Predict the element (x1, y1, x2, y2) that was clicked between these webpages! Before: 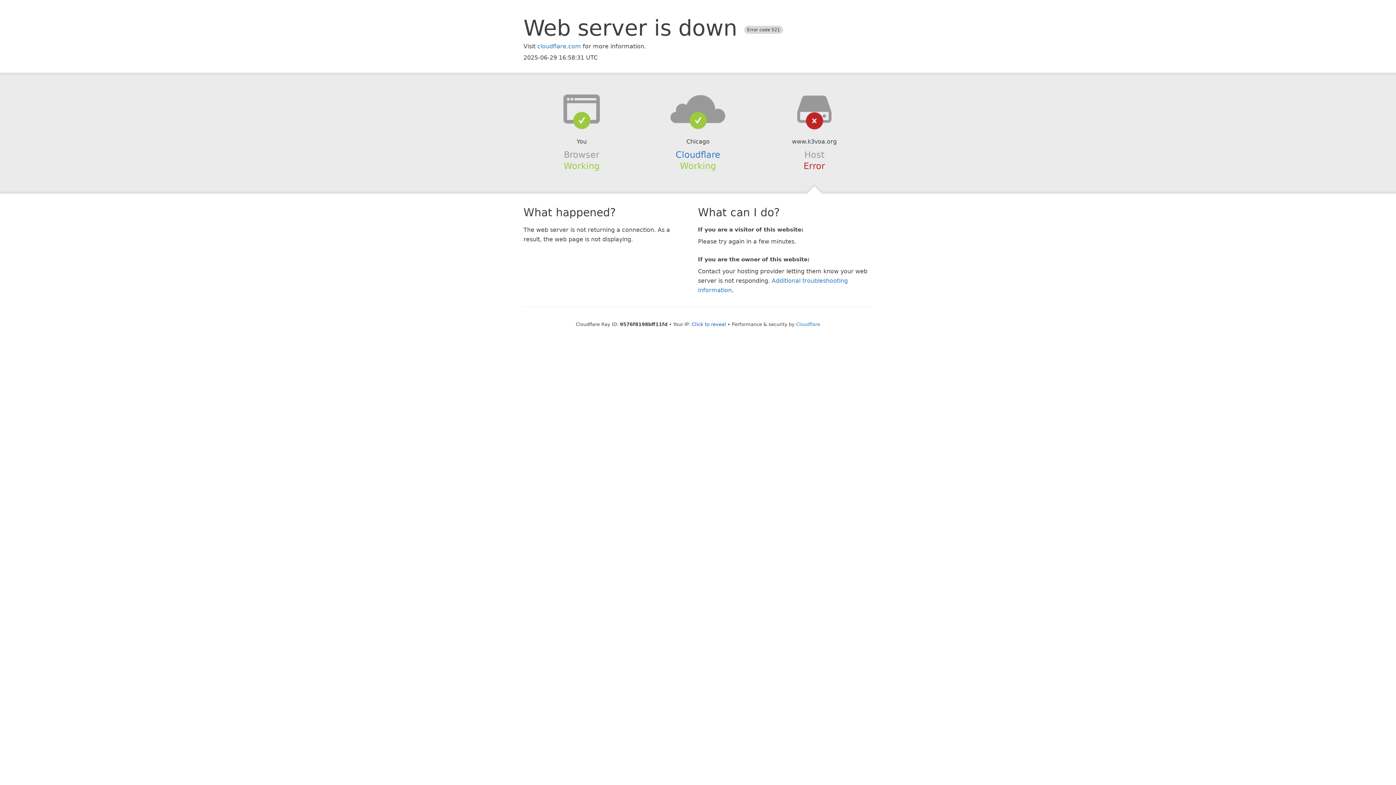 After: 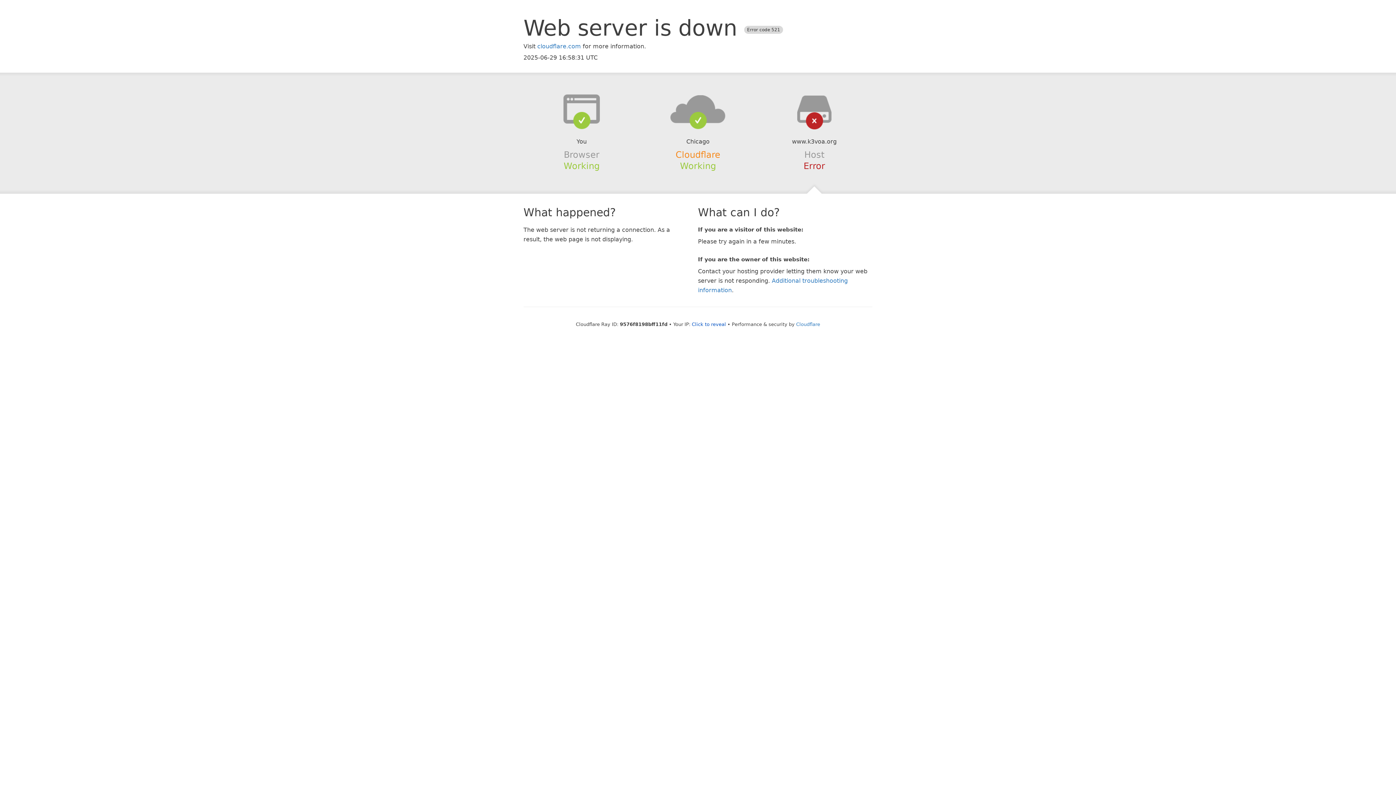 Action: bbox: (675, 149, 720, 159) label: Cloudflare